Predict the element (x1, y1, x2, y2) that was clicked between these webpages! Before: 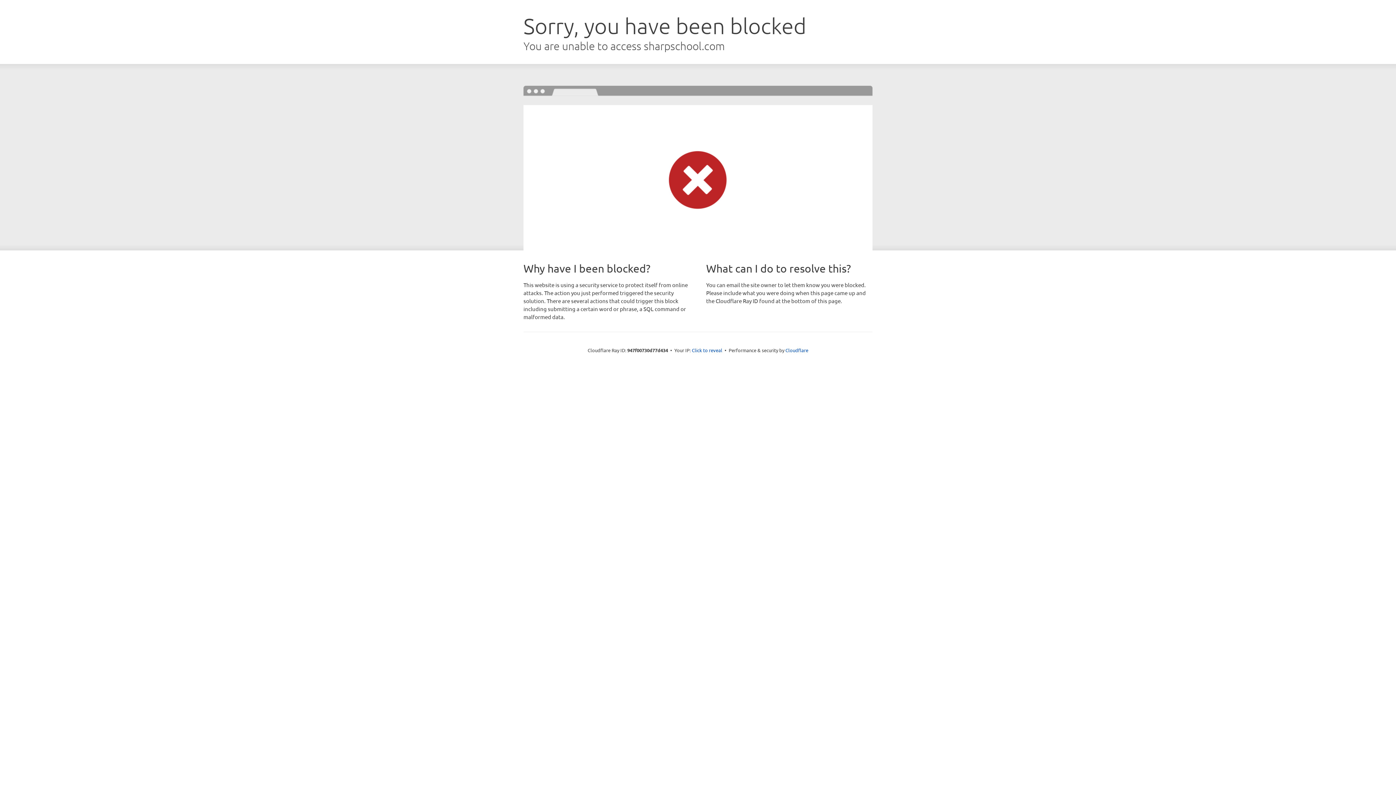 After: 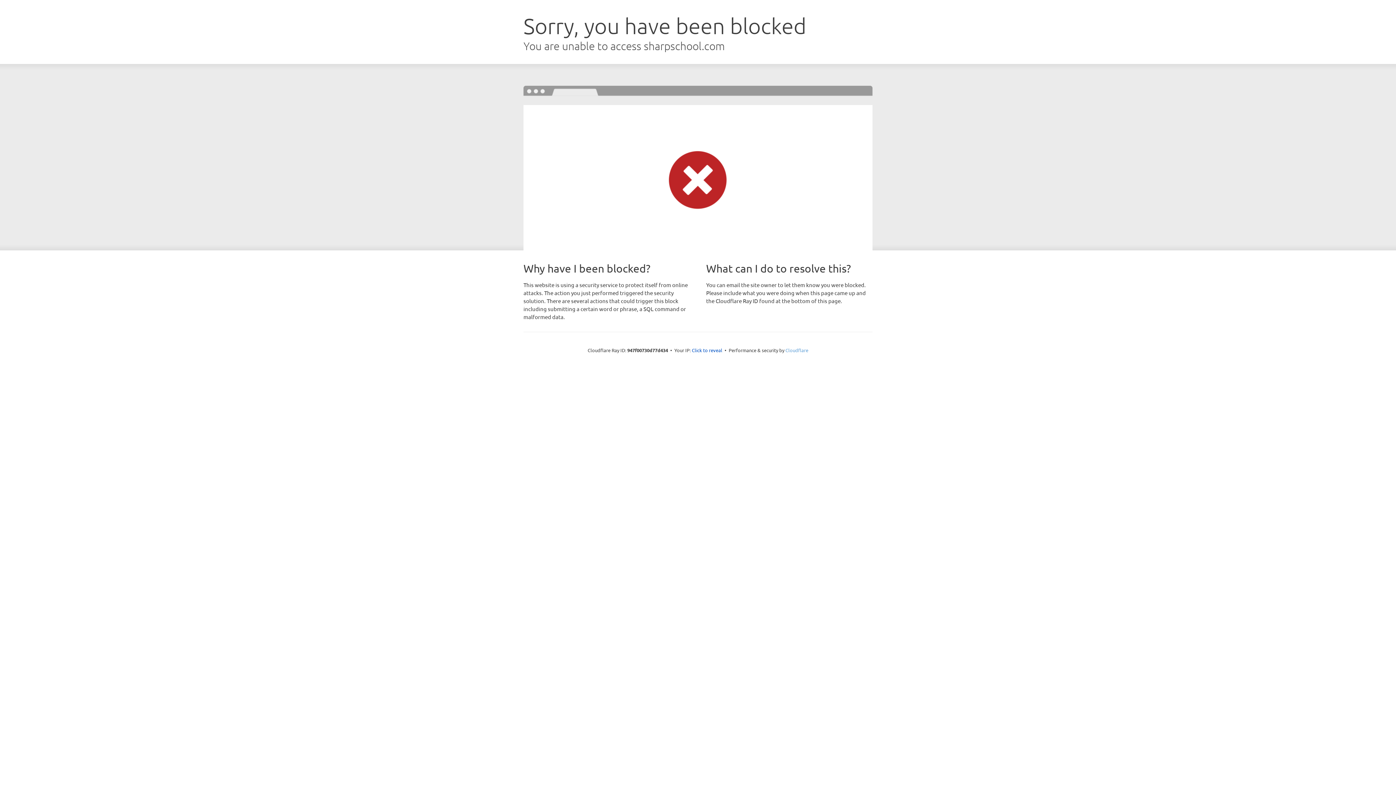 Action: label: Cloudflare bbox: (785, 347, 808, 353)